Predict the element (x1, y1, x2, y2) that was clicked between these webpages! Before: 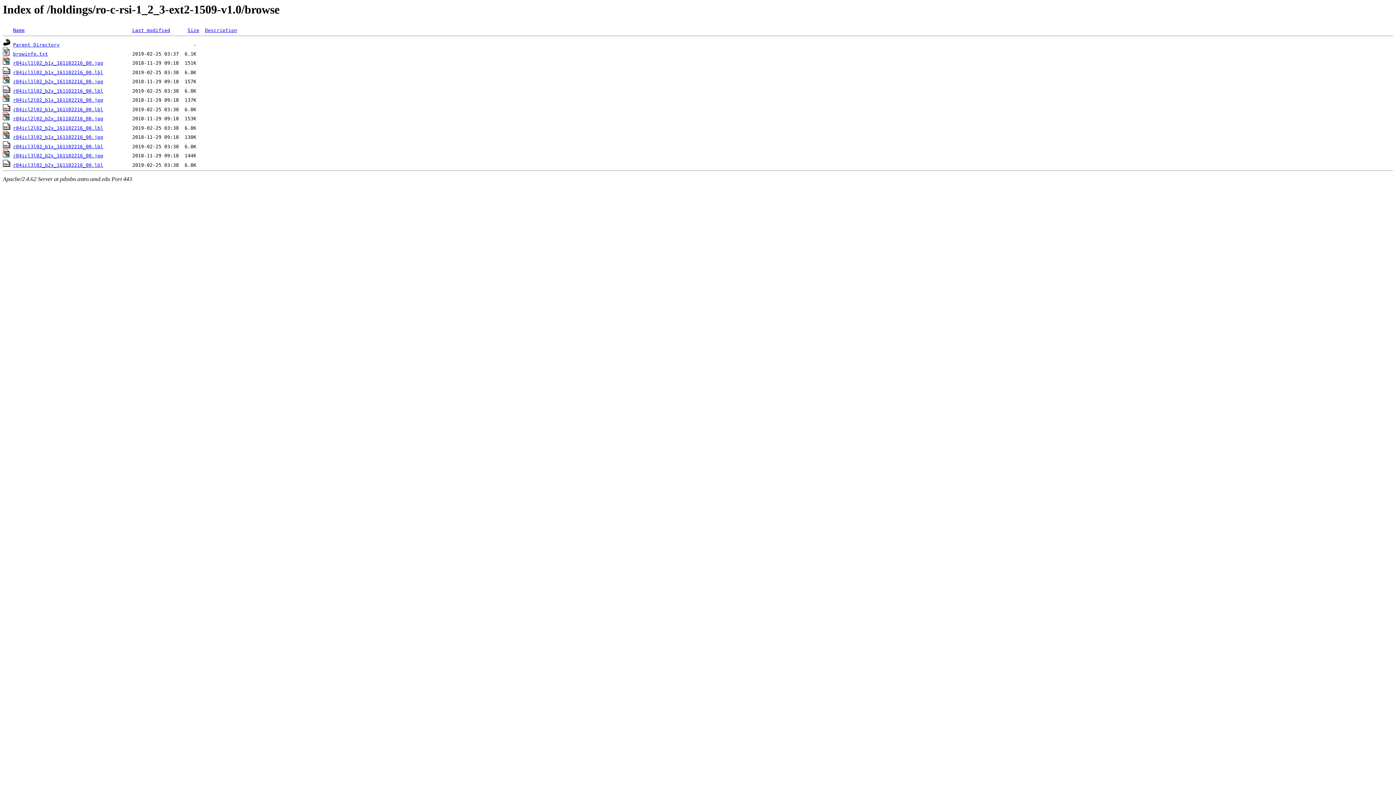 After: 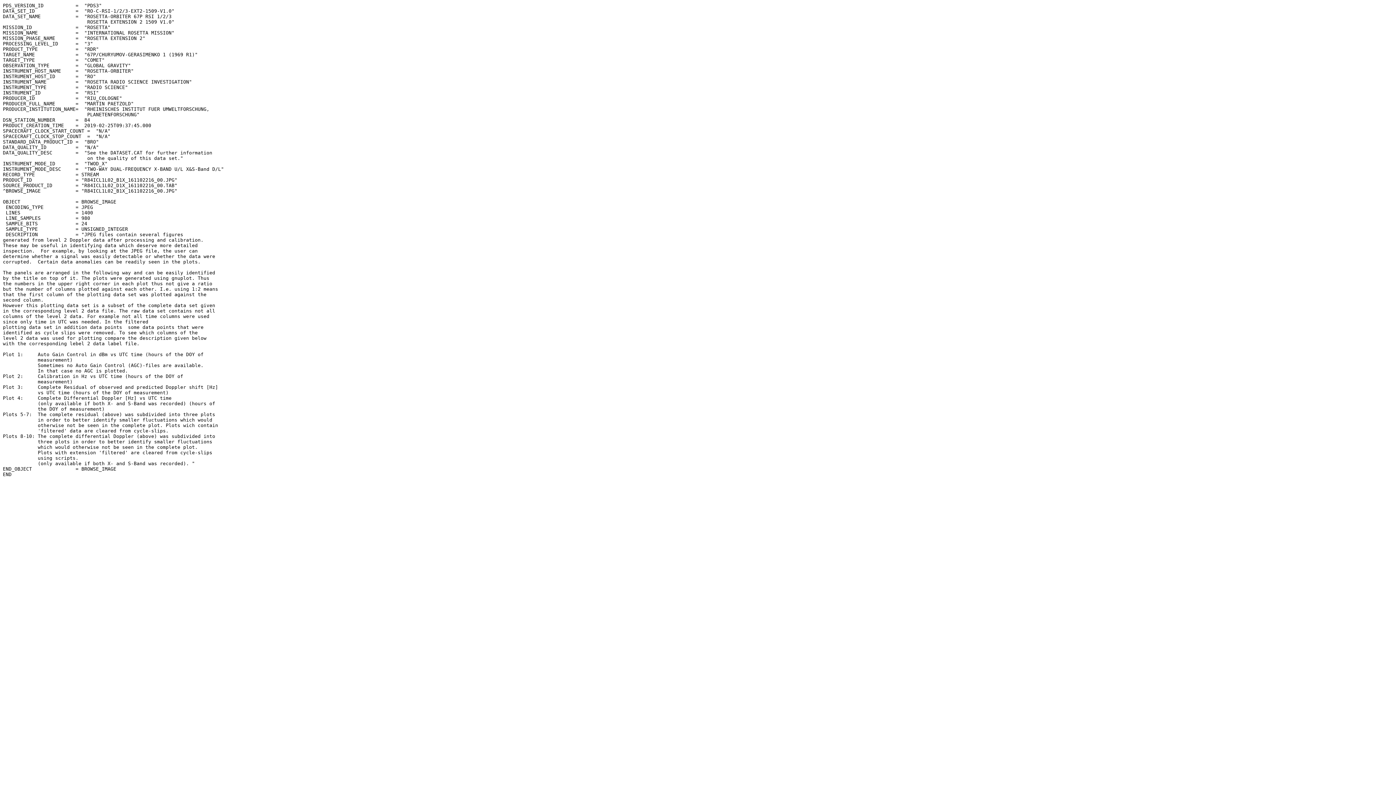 Action: bbox: (2, 69, 10, 75)